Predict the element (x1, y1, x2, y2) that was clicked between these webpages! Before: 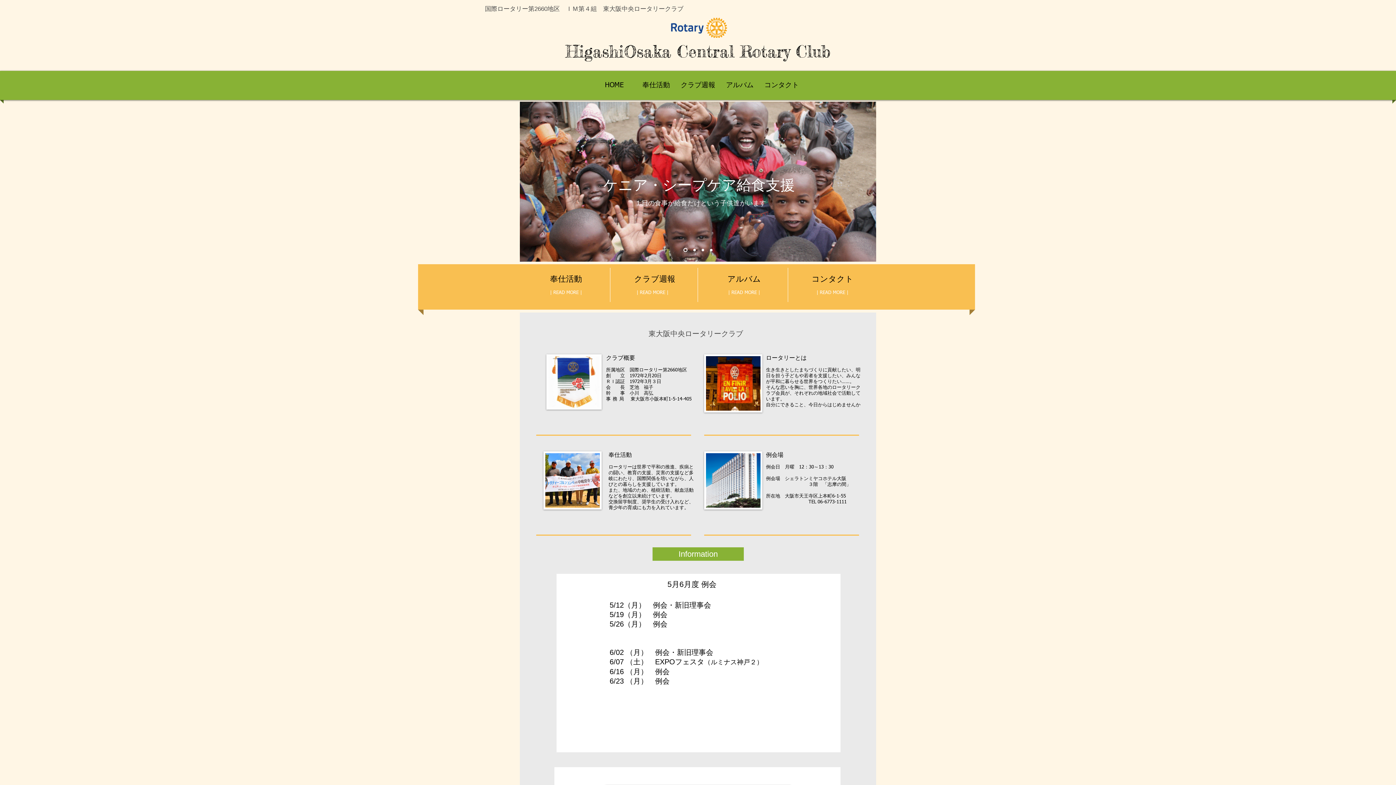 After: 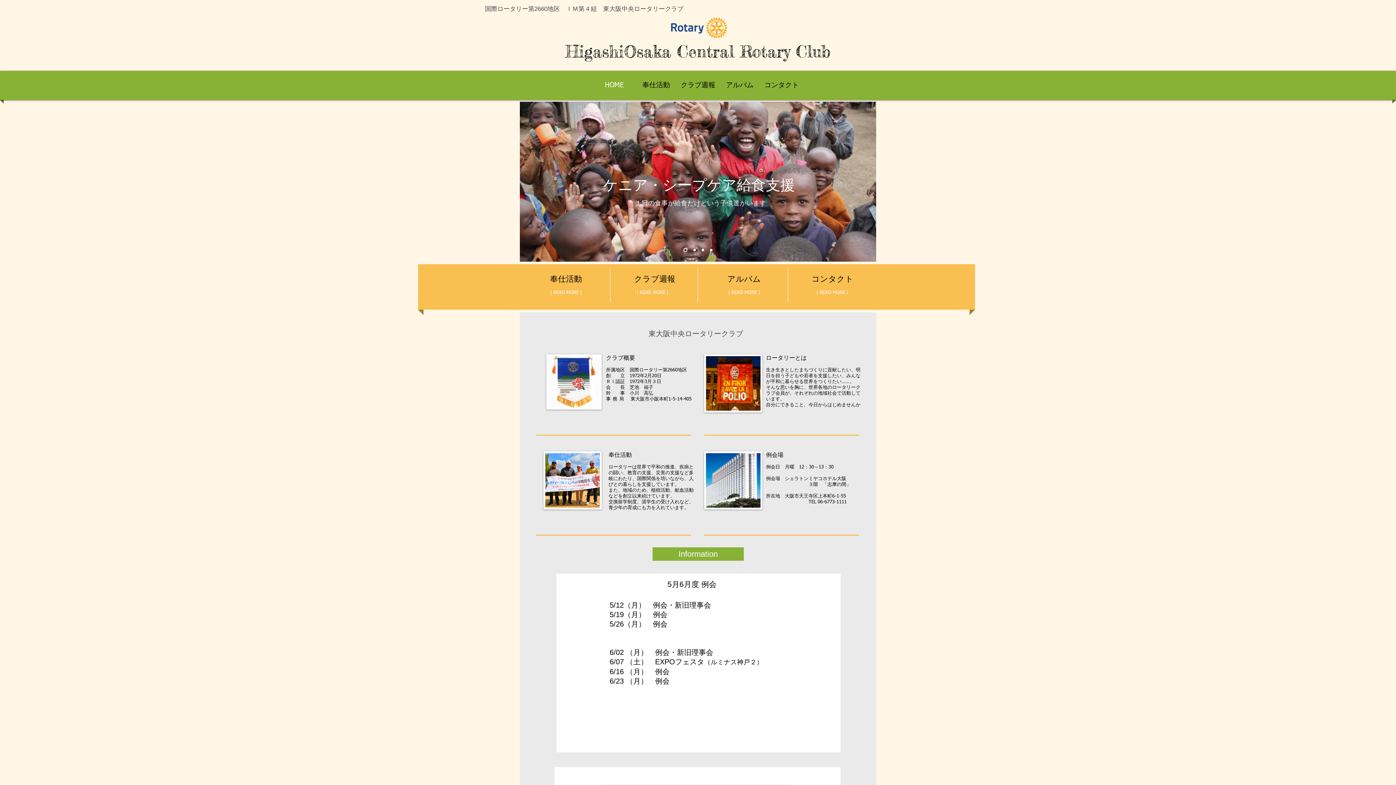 Action: label: HigashiOsaka Central Rotary Club bbox: (565, 41, 830, 61)